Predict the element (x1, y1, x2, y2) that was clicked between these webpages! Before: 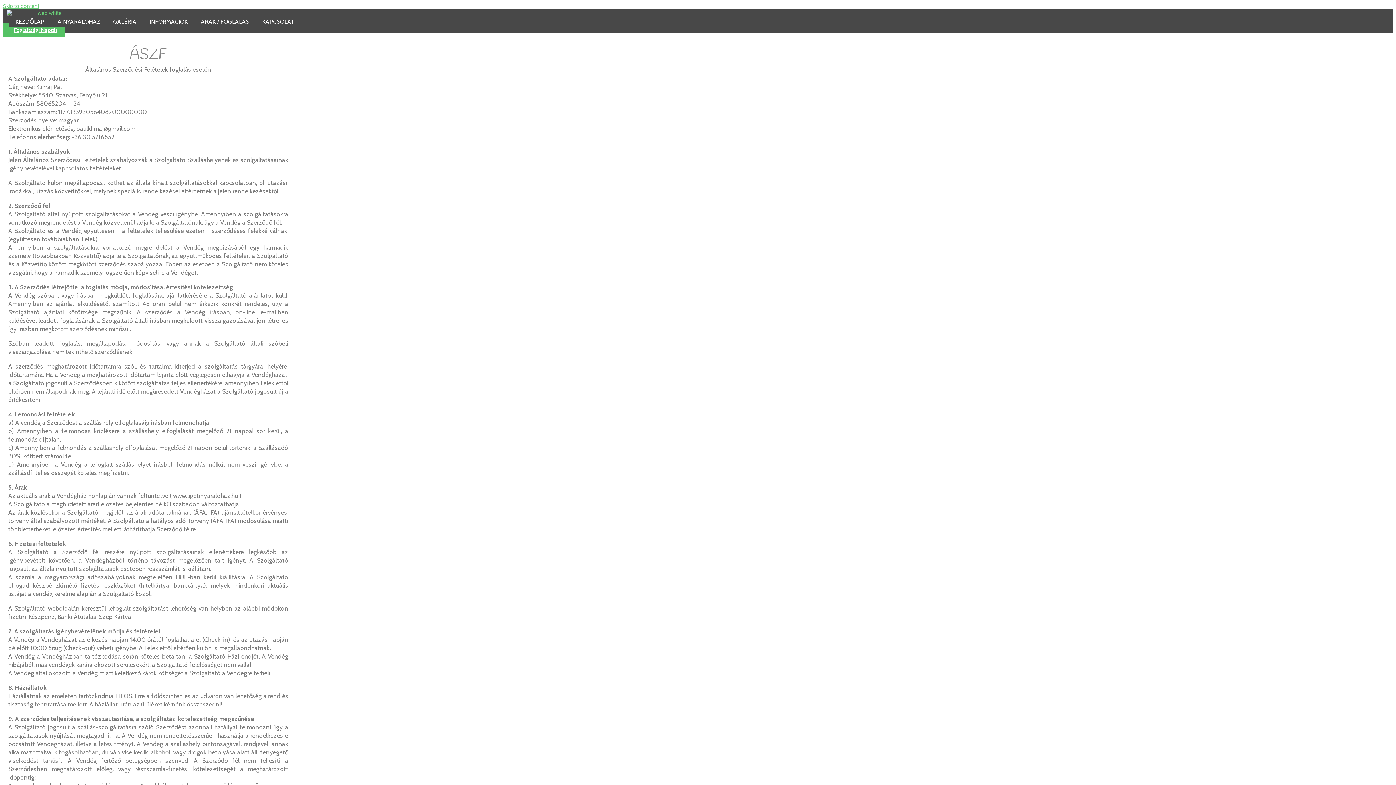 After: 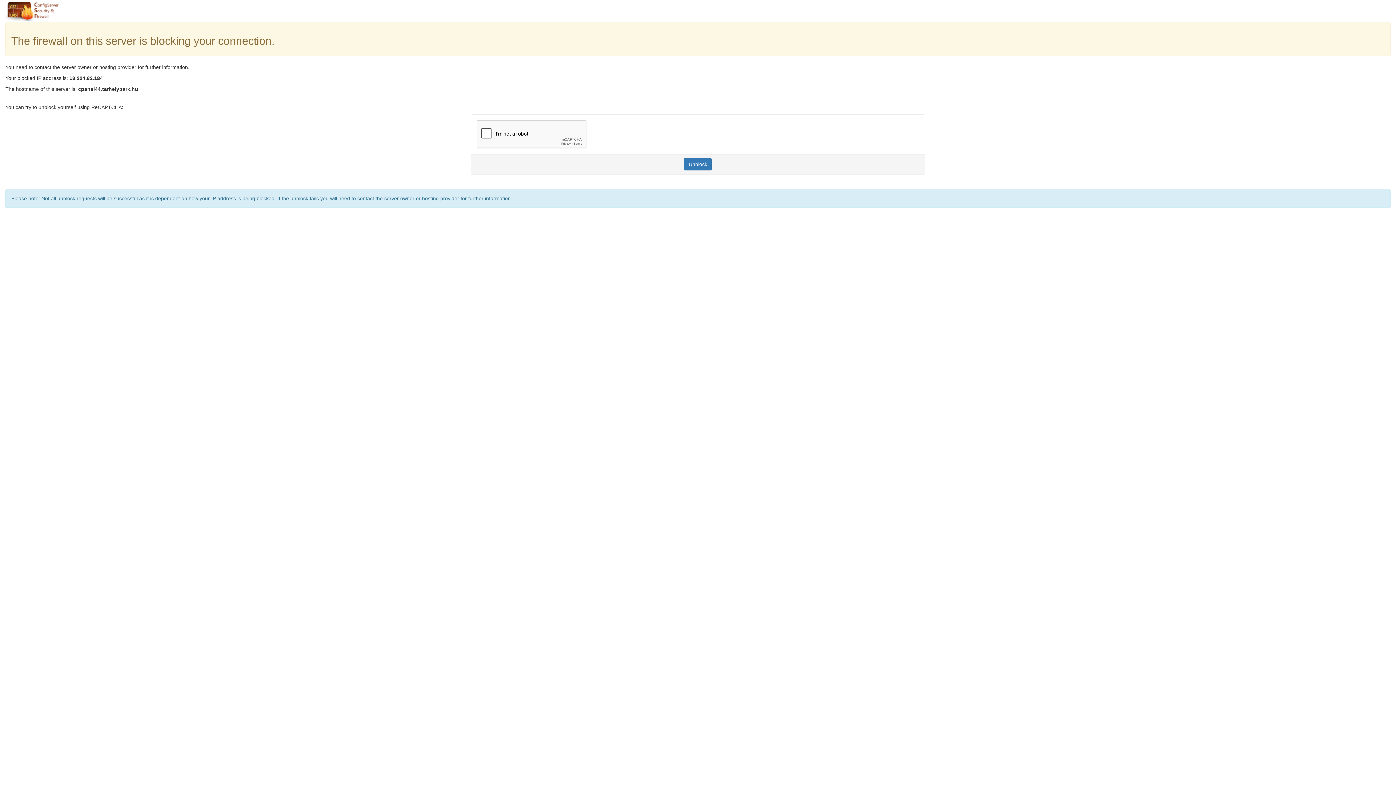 Action: bbox: (143, 16, 194, 26) label: INFORMÁCIÓK